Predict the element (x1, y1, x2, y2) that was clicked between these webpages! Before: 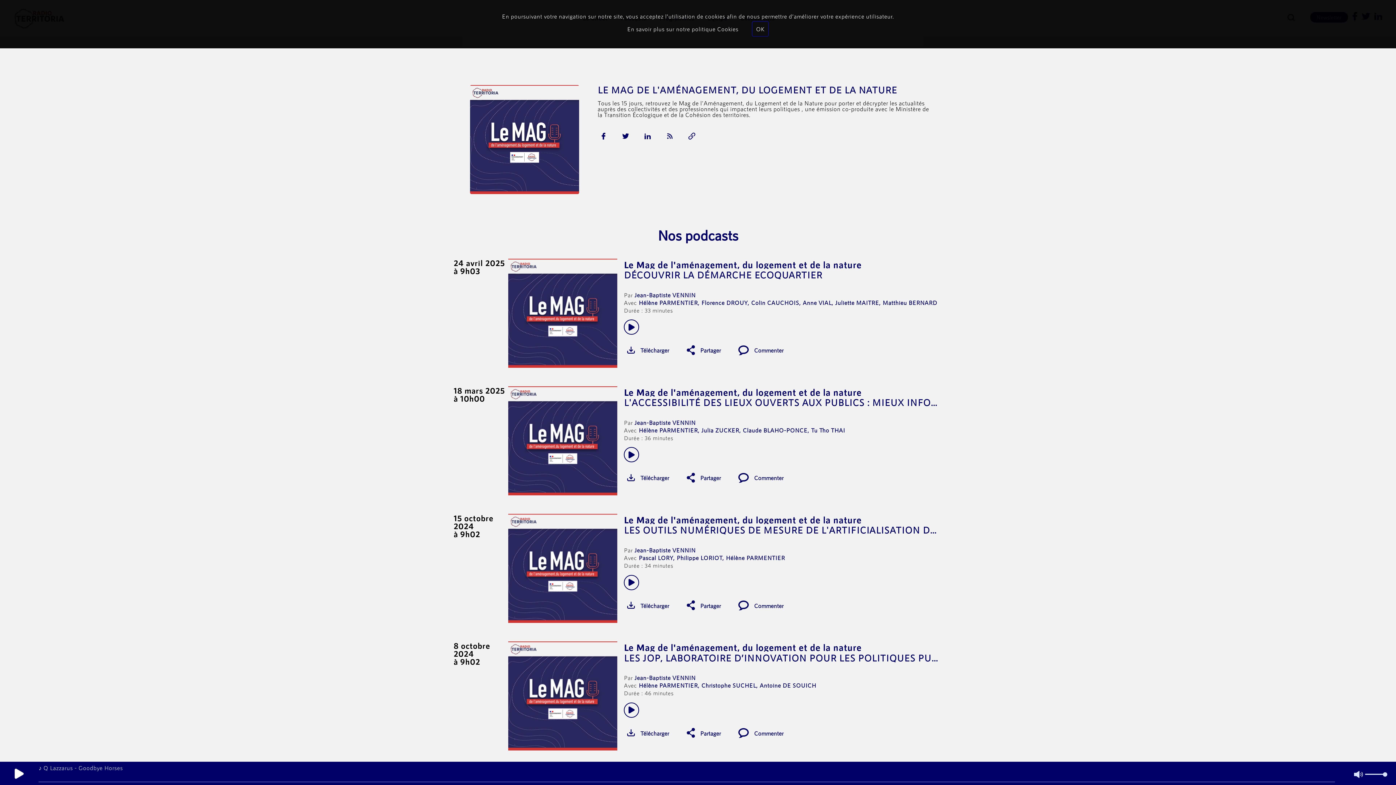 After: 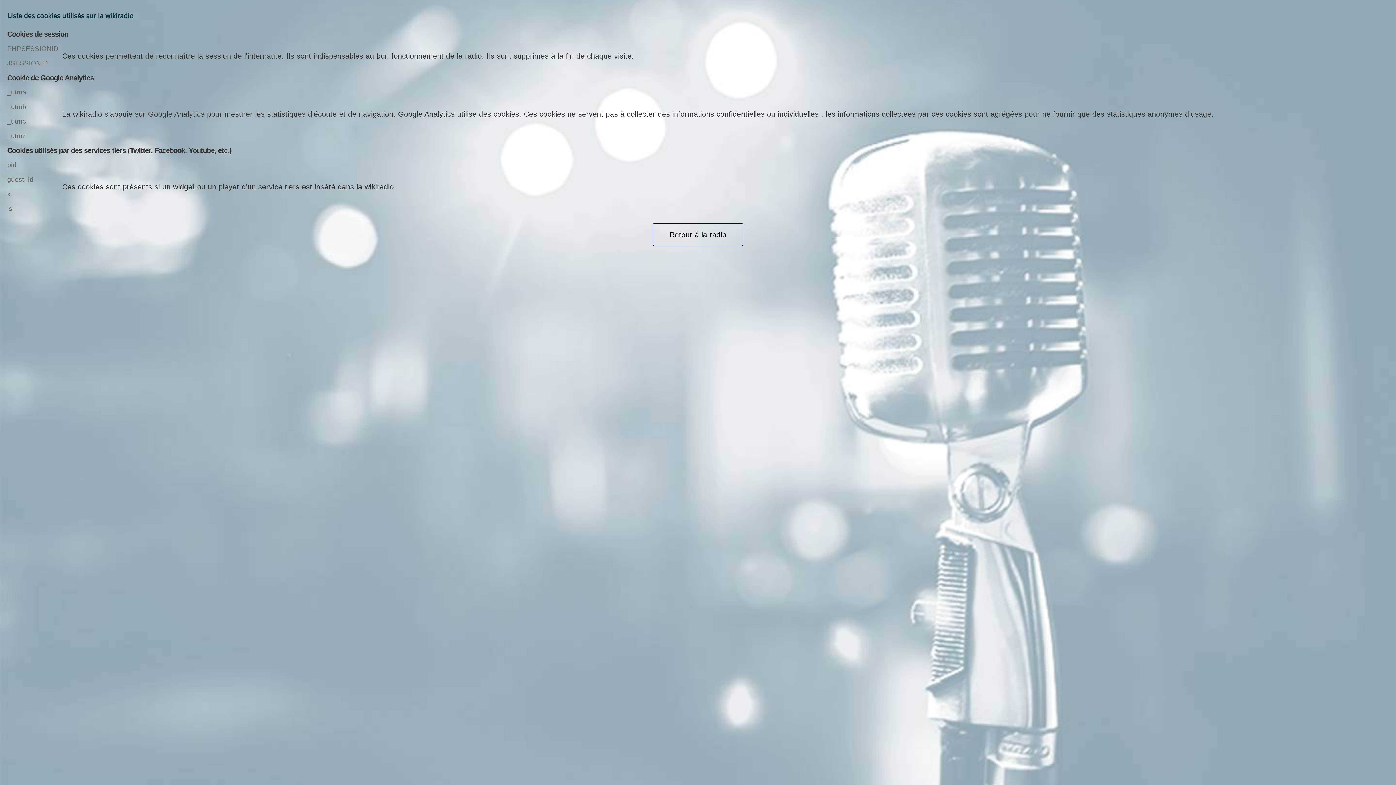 Action: label: En savoir plus sur notre politique Cookies bbox: (627, 25, 738, 32)